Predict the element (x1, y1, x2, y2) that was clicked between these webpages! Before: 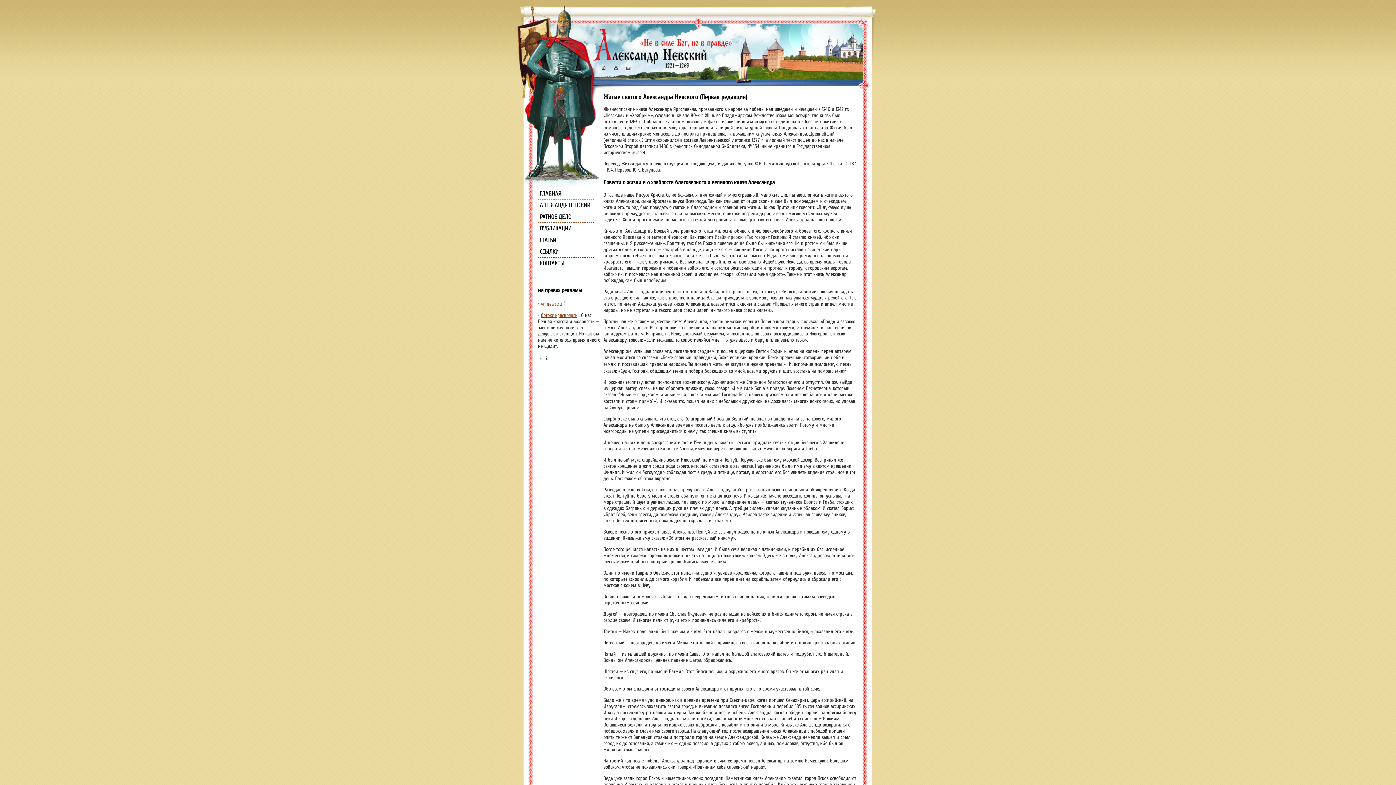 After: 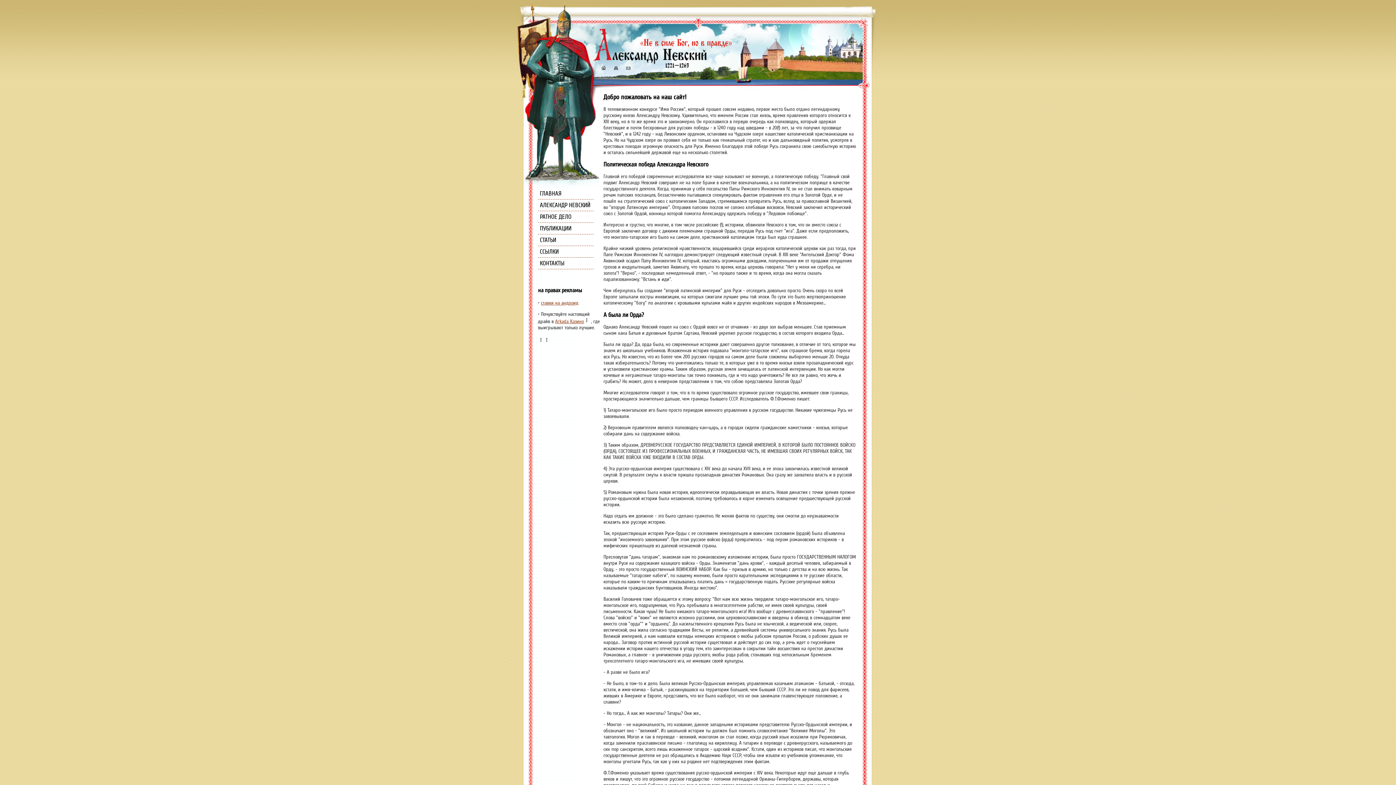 Action: bbox: (540, 189, 601, 199) label: ГЛАВНАЯ